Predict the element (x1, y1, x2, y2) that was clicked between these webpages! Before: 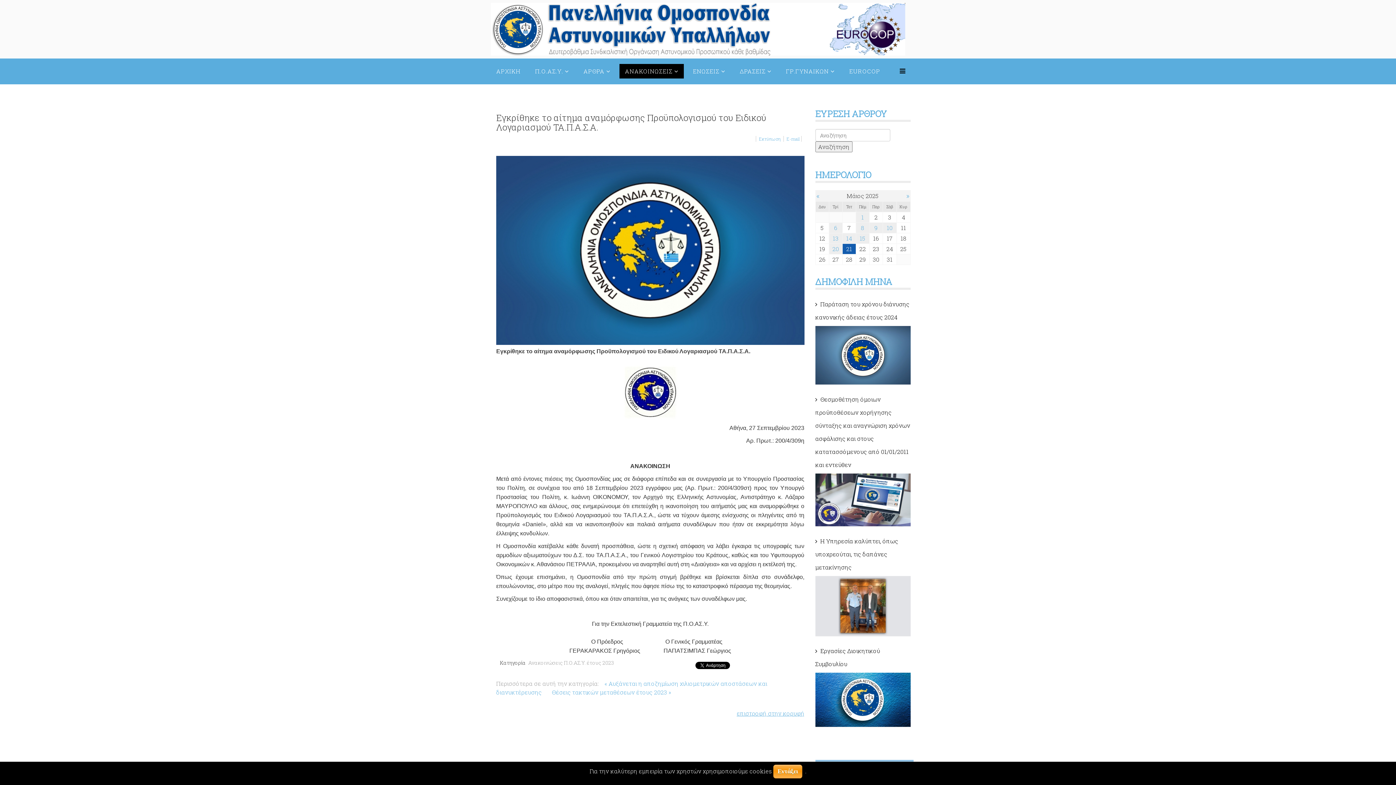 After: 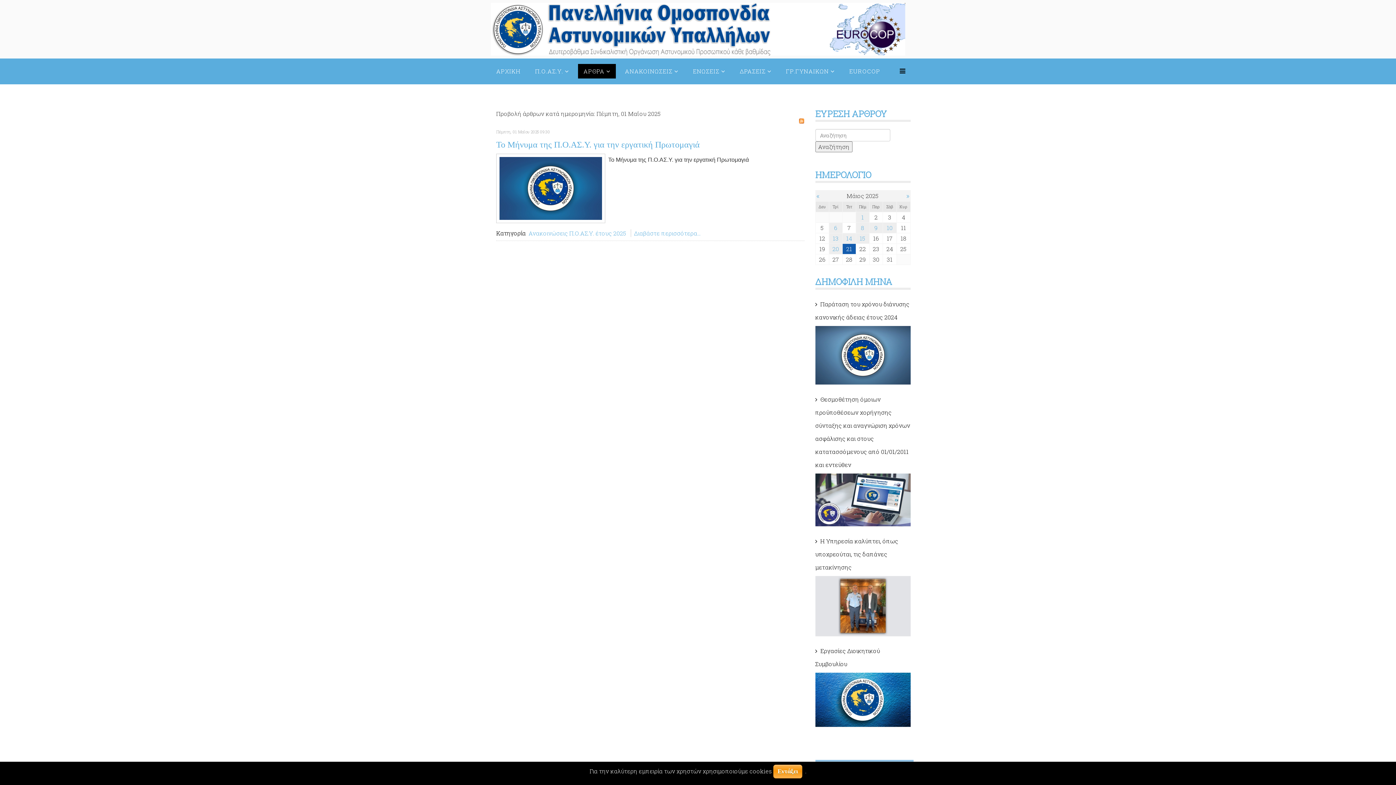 Action: bbox: (856, 212, 869, 222) label: 1